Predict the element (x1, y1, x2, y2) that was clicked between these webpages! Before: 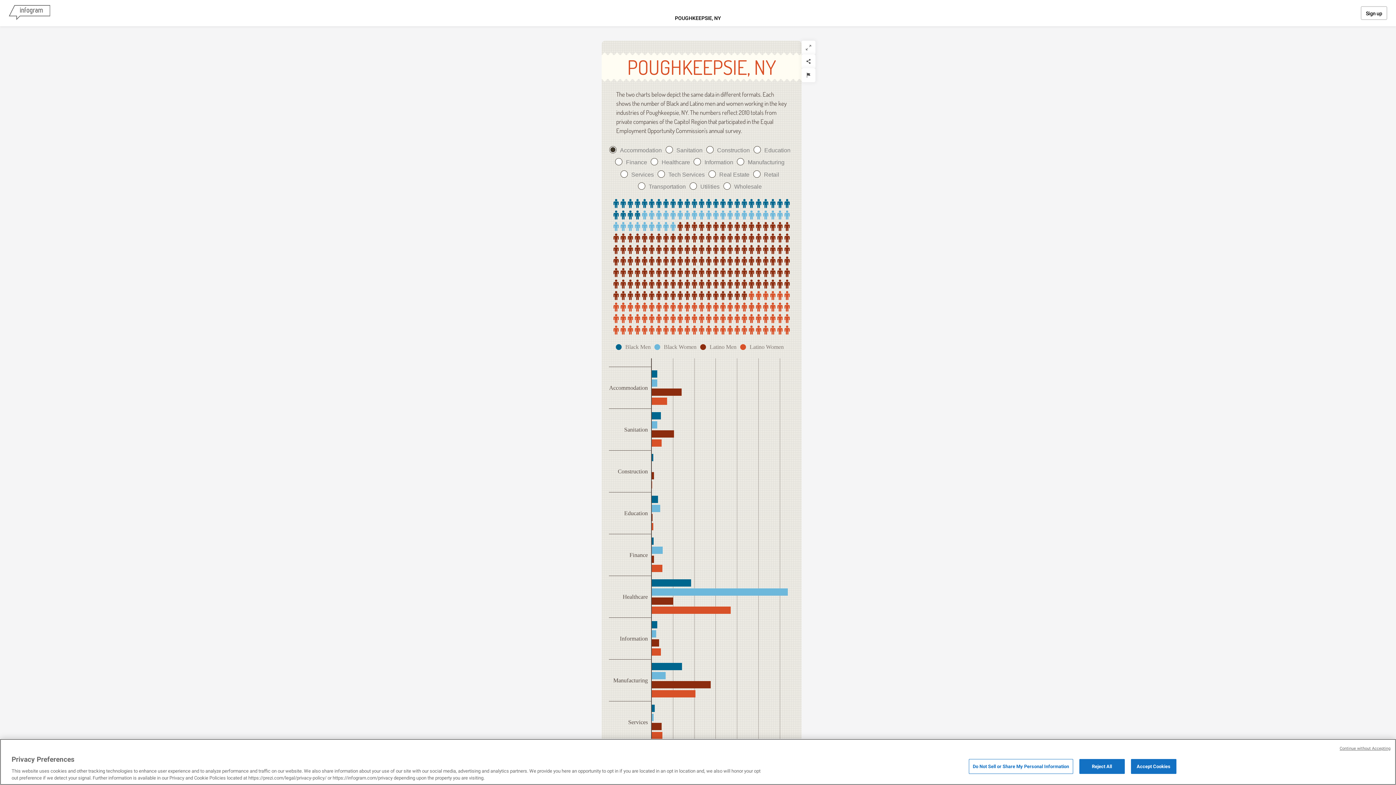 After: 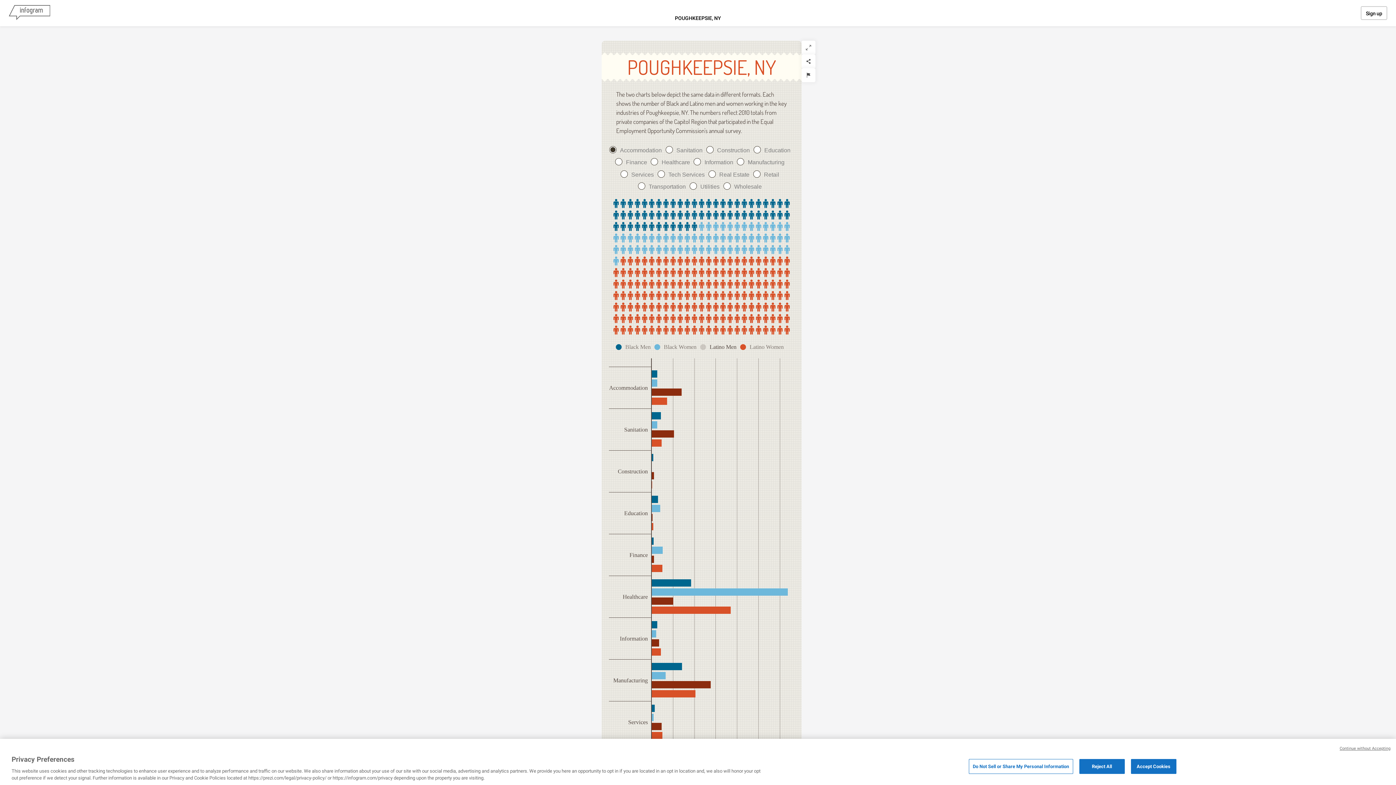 Action: bbox: (700, 343, 740, 350) label: Latino Men